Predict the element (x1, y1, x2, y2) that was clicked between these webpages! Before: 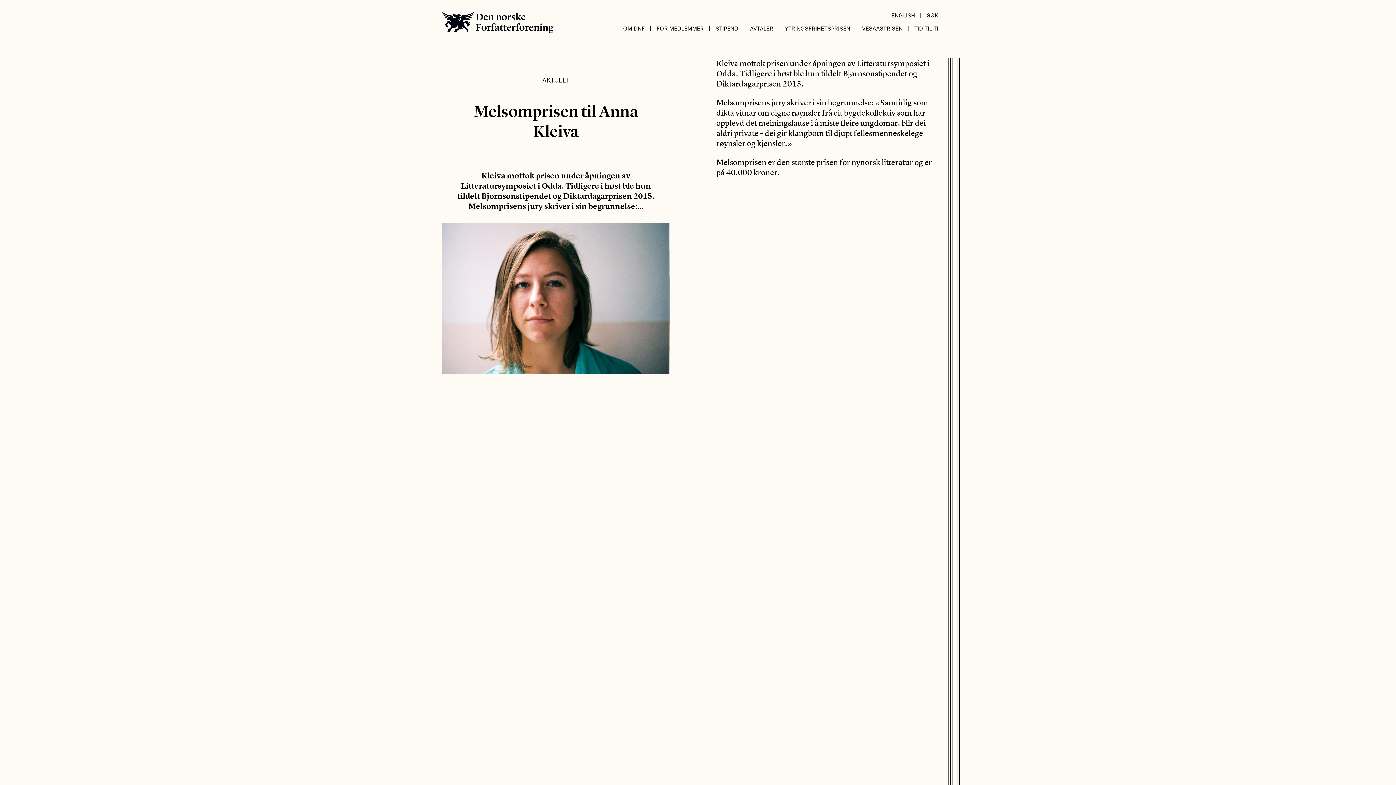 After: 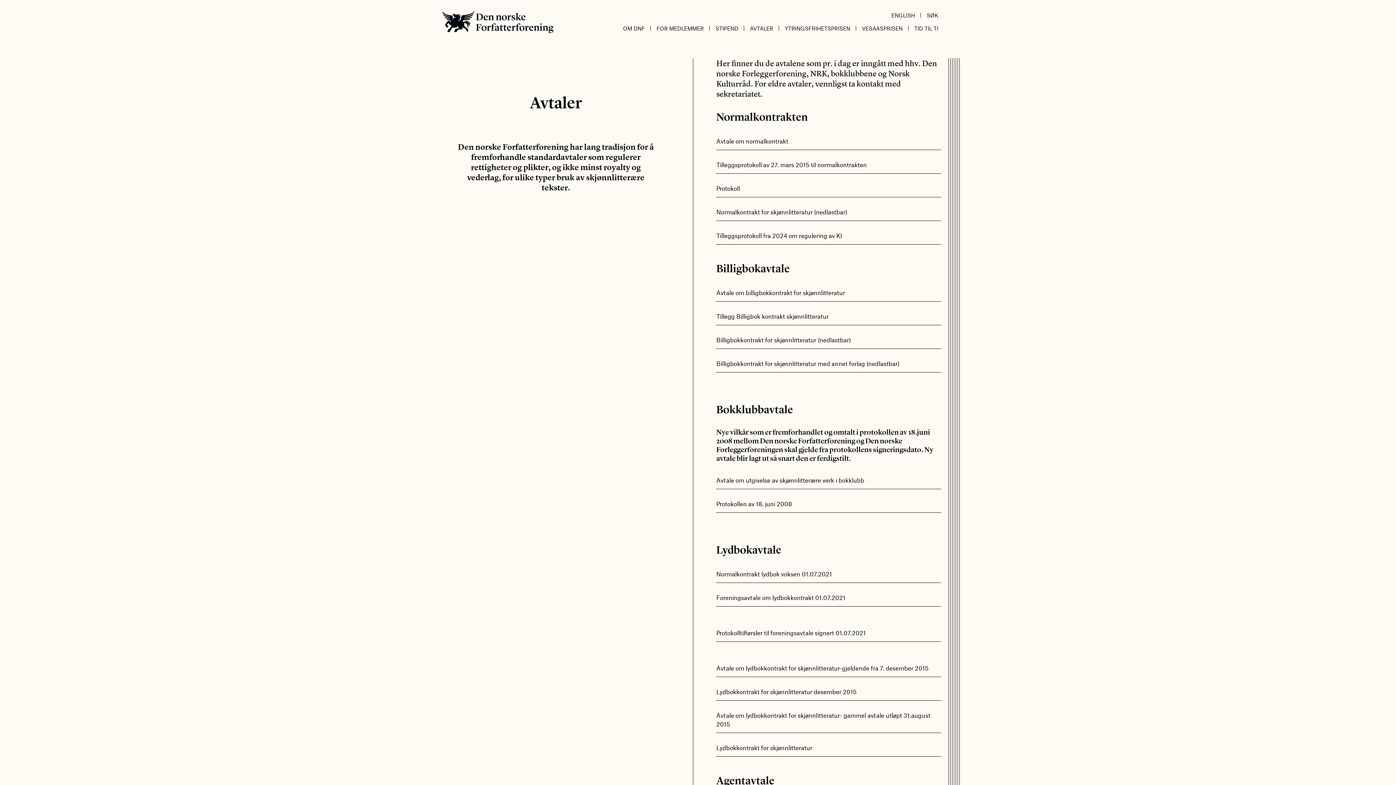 Action: bbox: (744, 21, 779, 34) label: AVTALER